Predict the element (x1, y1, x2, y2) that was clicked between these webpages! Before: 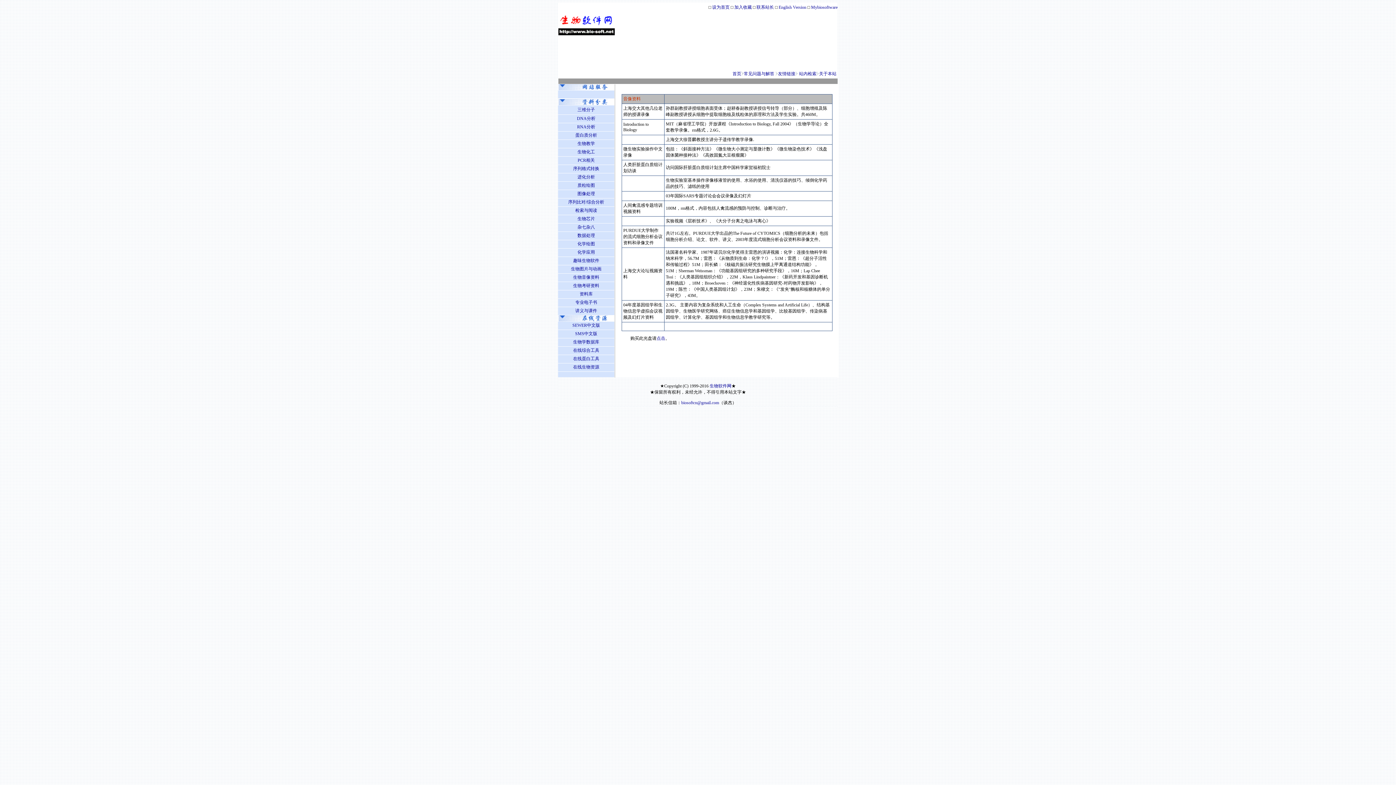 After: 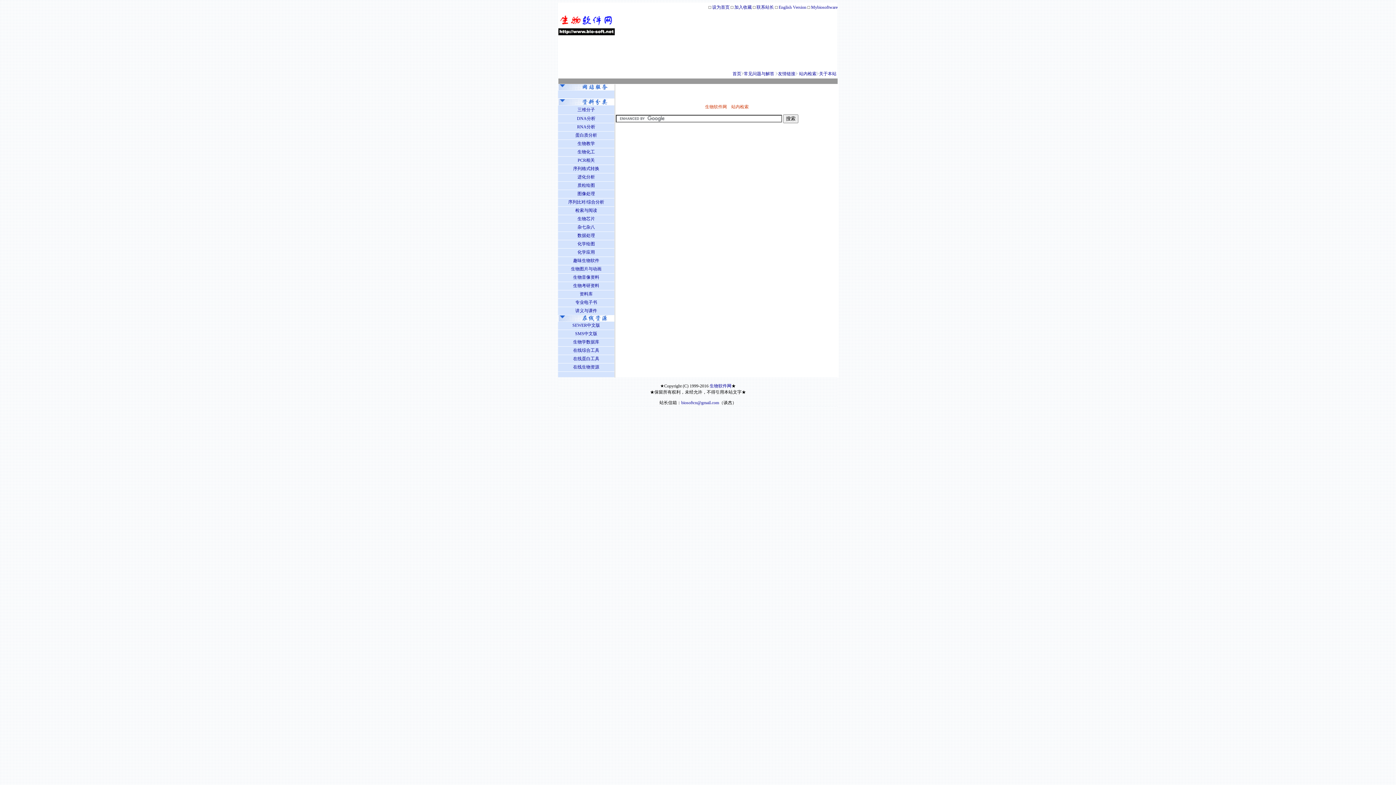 Action: bbox: (799, 71, 816, 76) label: 站内检索